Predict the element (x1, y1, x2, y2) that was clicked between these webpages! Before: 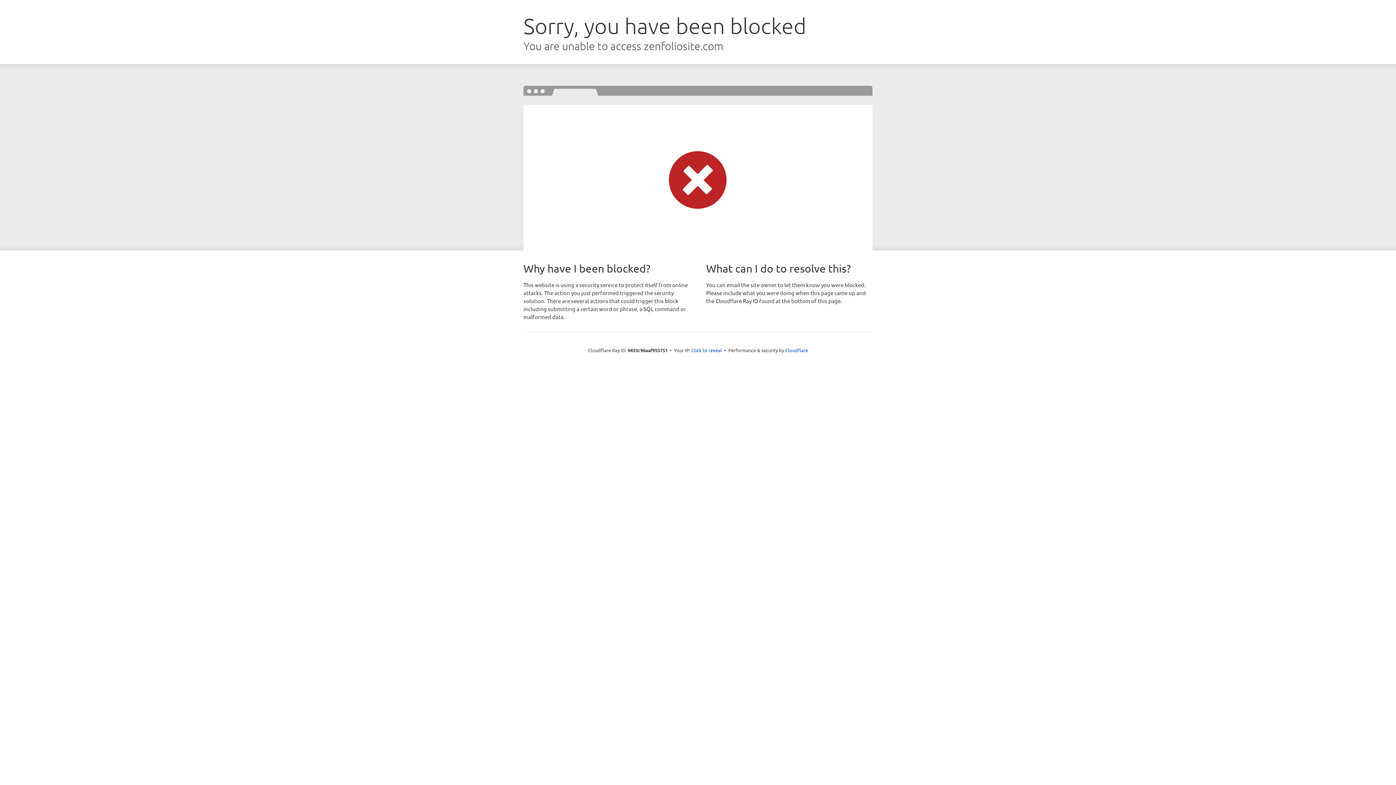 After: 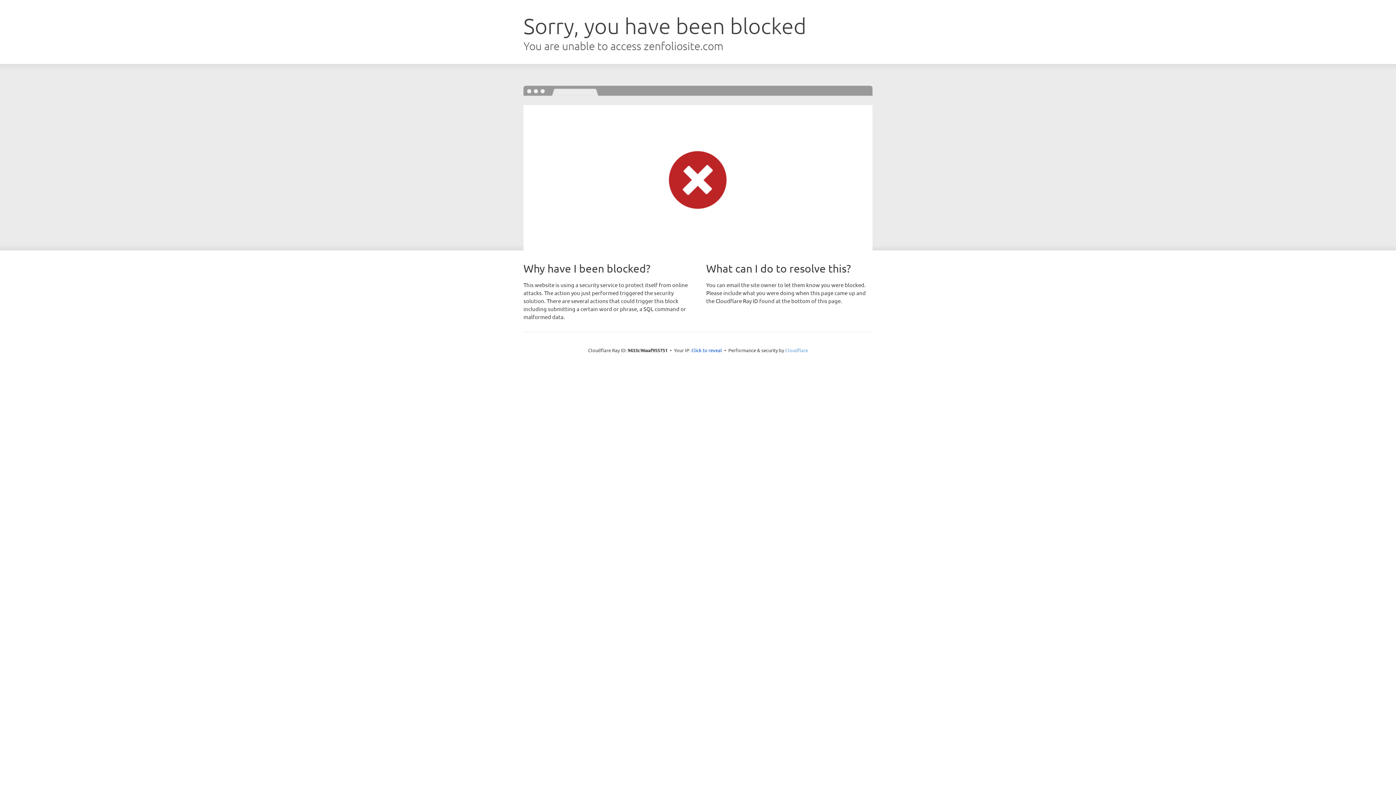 Action: label: Cloudflare bbox: (785, 347, 808, 353)